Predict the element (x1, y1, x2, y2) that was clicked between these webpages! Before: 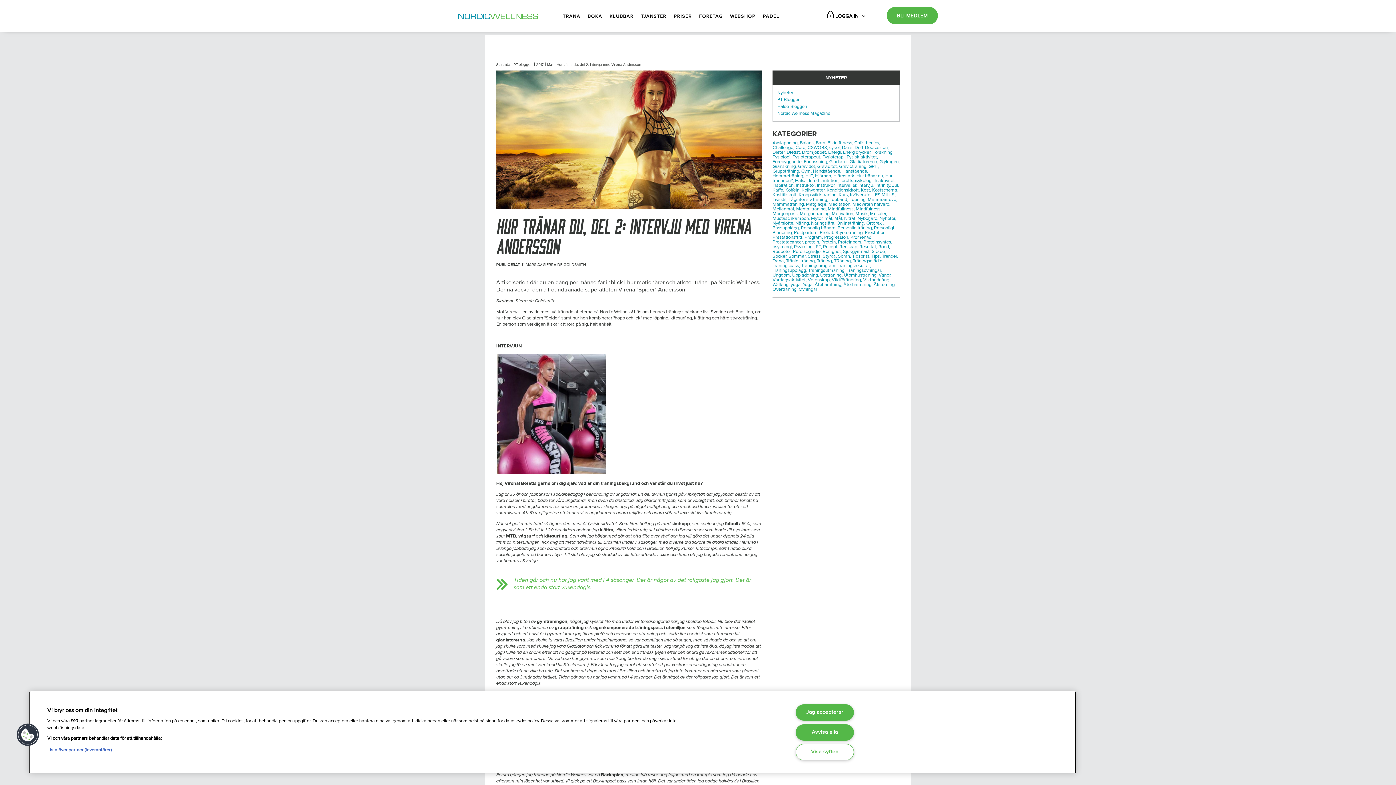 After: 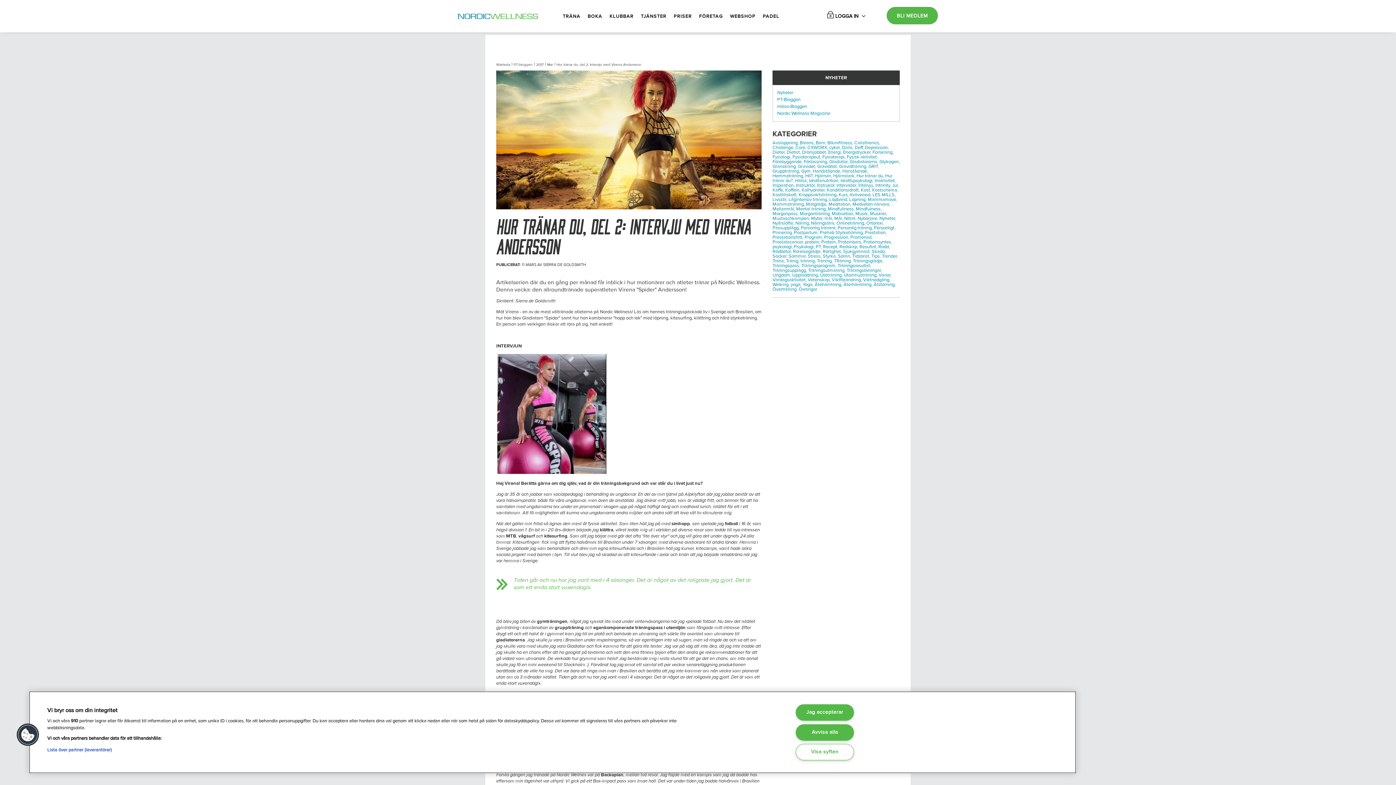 Action: bbox: (872, 149, 893, 155) label: Forskning,